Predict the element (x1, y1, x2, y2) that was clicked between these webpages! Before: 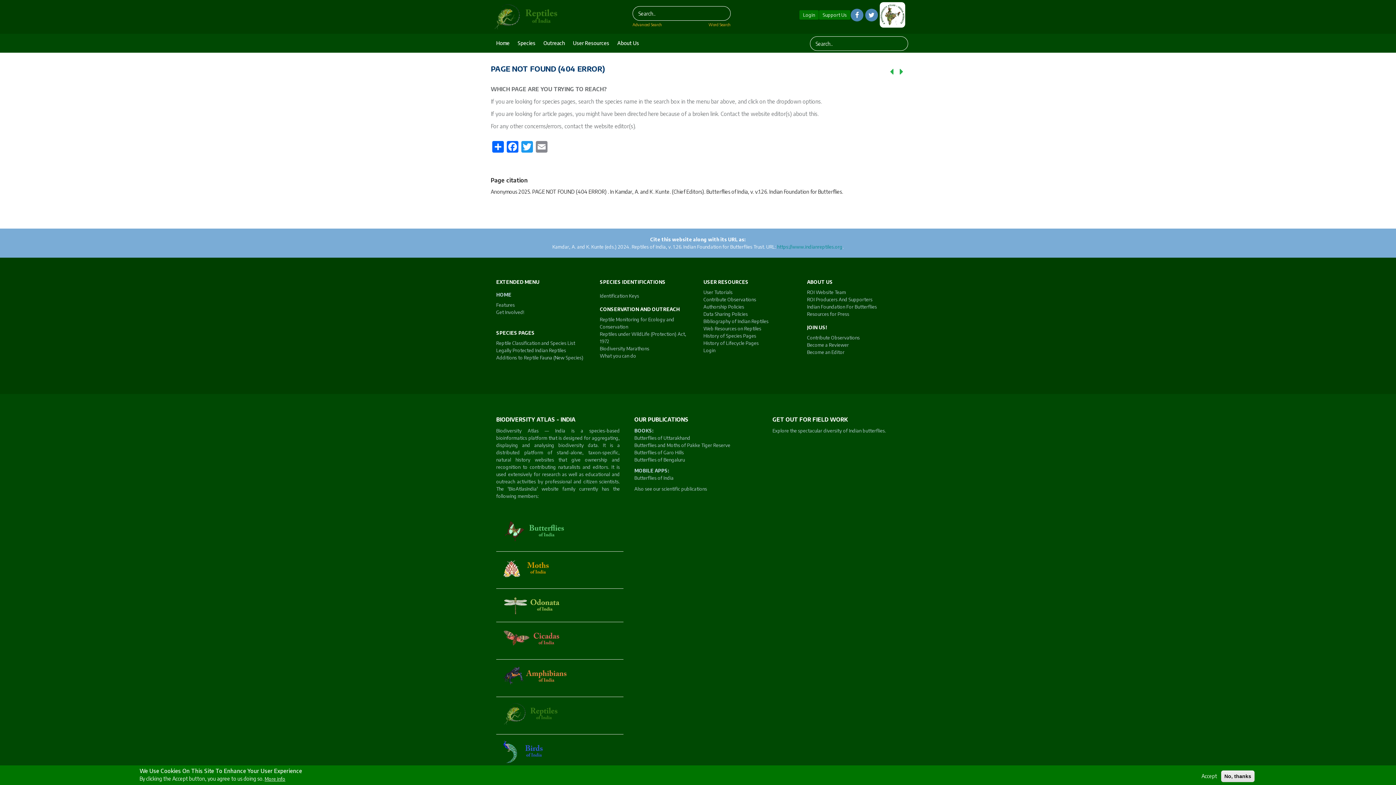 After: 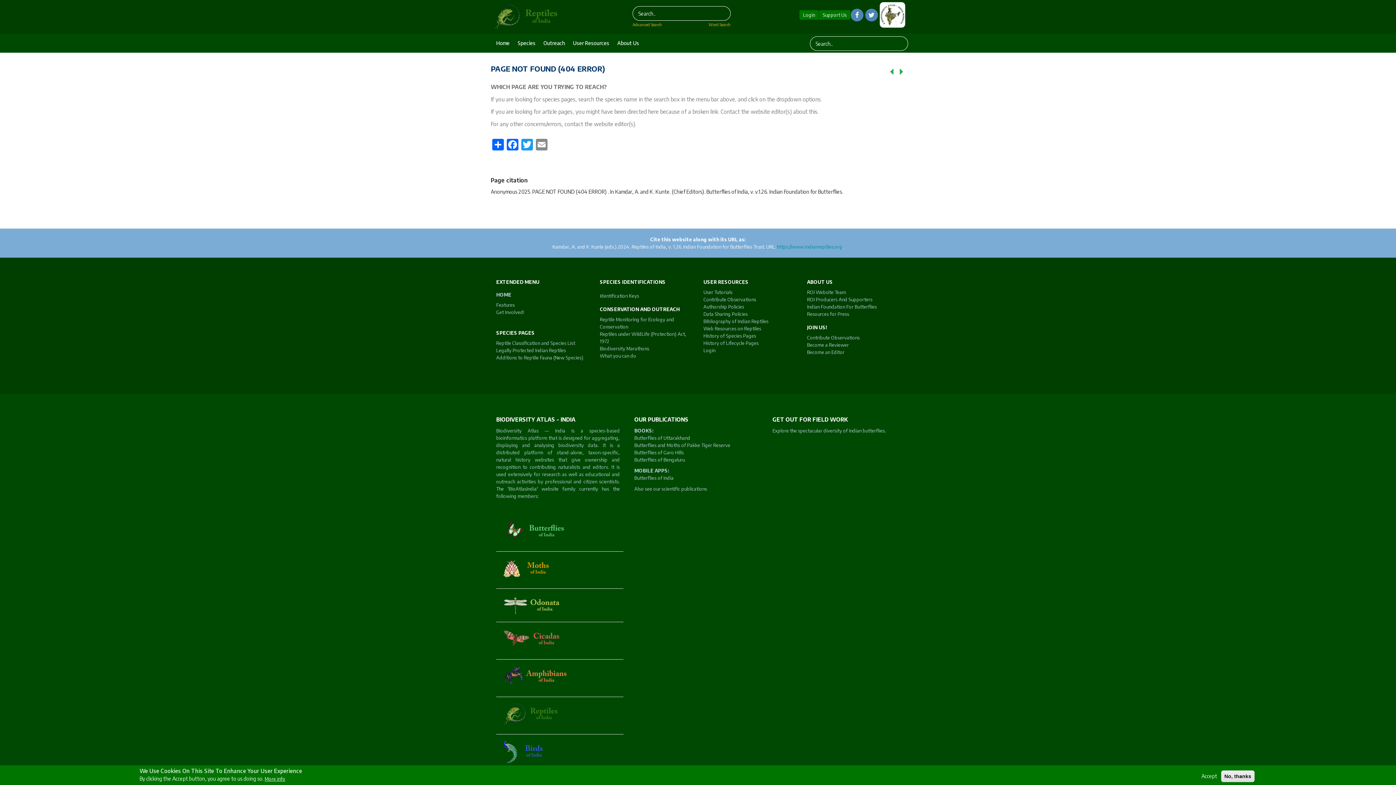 Action: label: Contribute Observations bbox: (807, 334, 860, 340)